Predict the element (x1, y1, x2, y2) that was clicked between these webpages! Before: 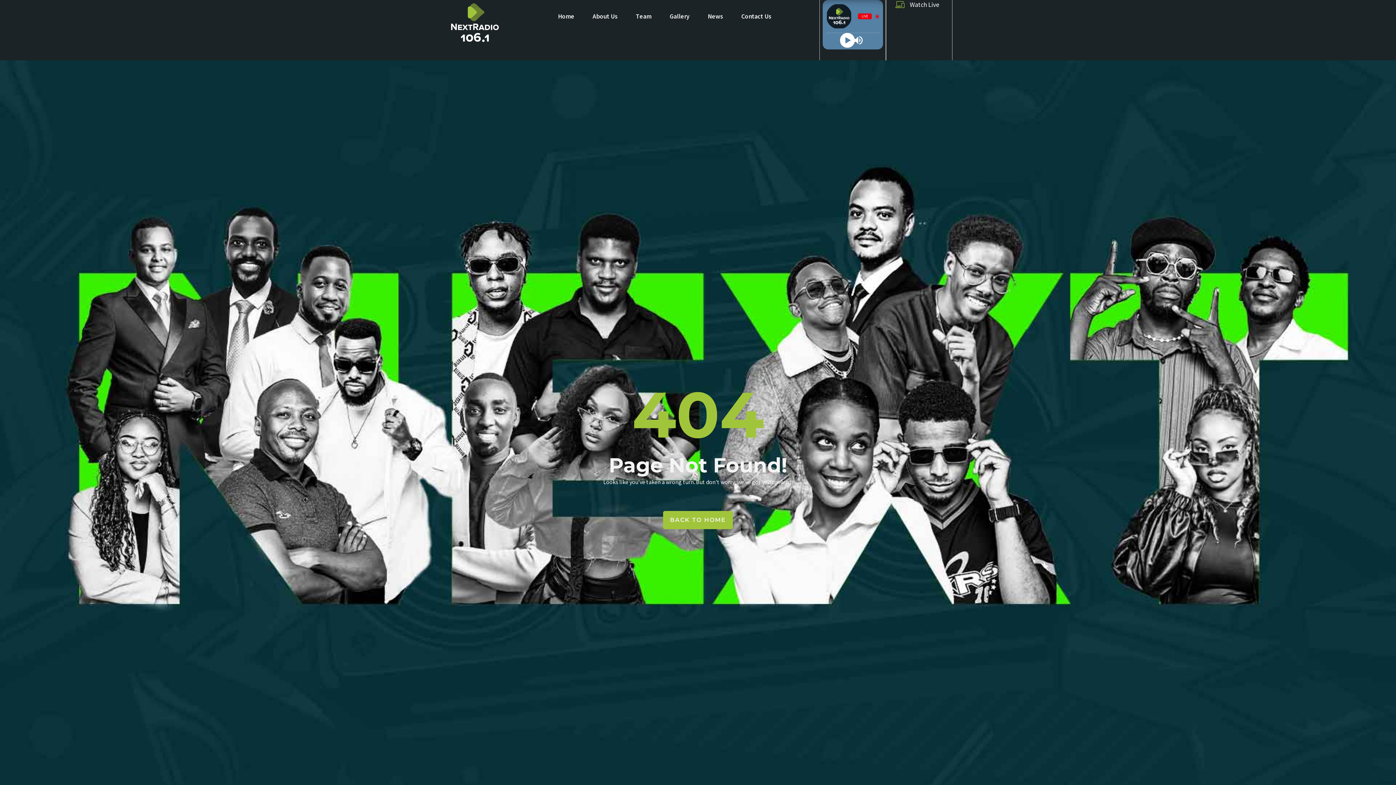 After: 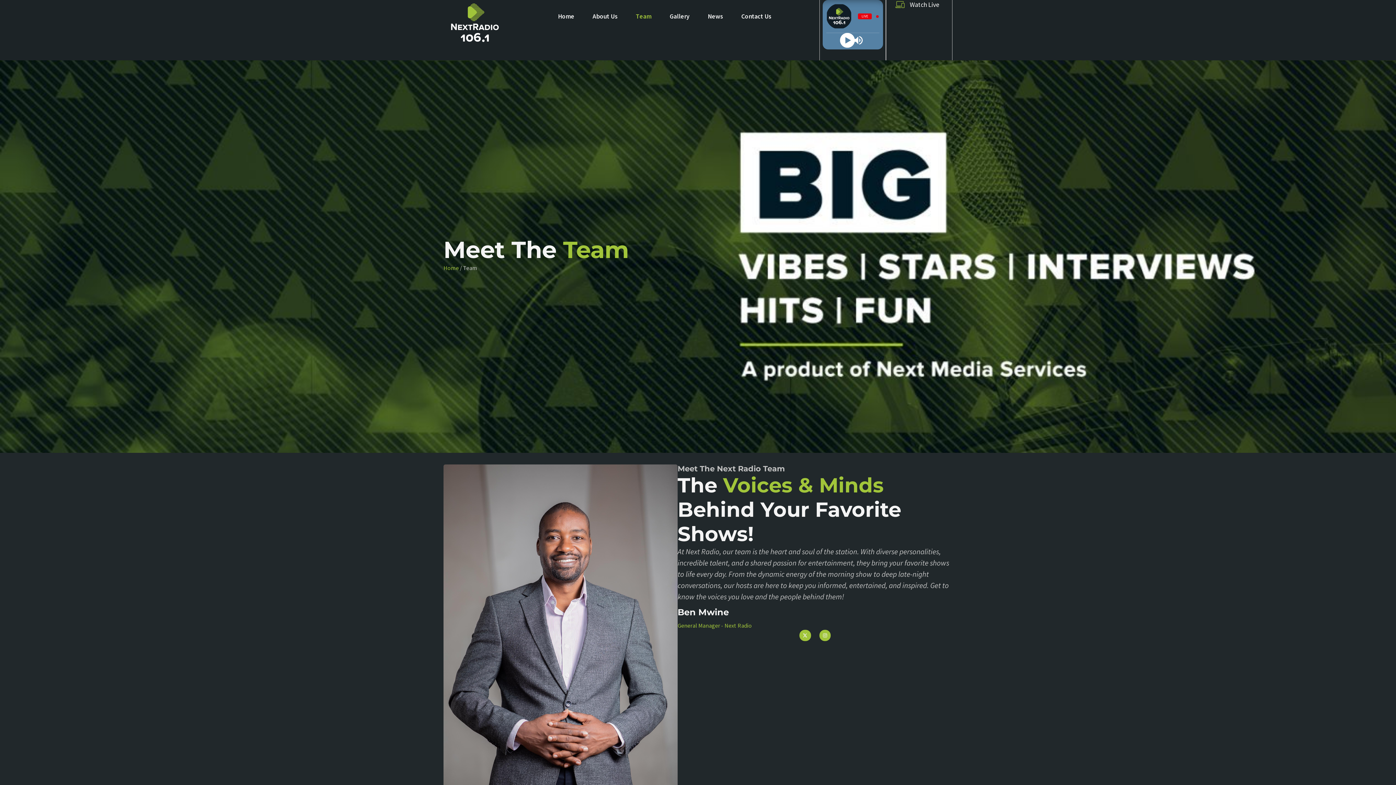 Action: bbox: (626, 0, 660, 32) label: Team